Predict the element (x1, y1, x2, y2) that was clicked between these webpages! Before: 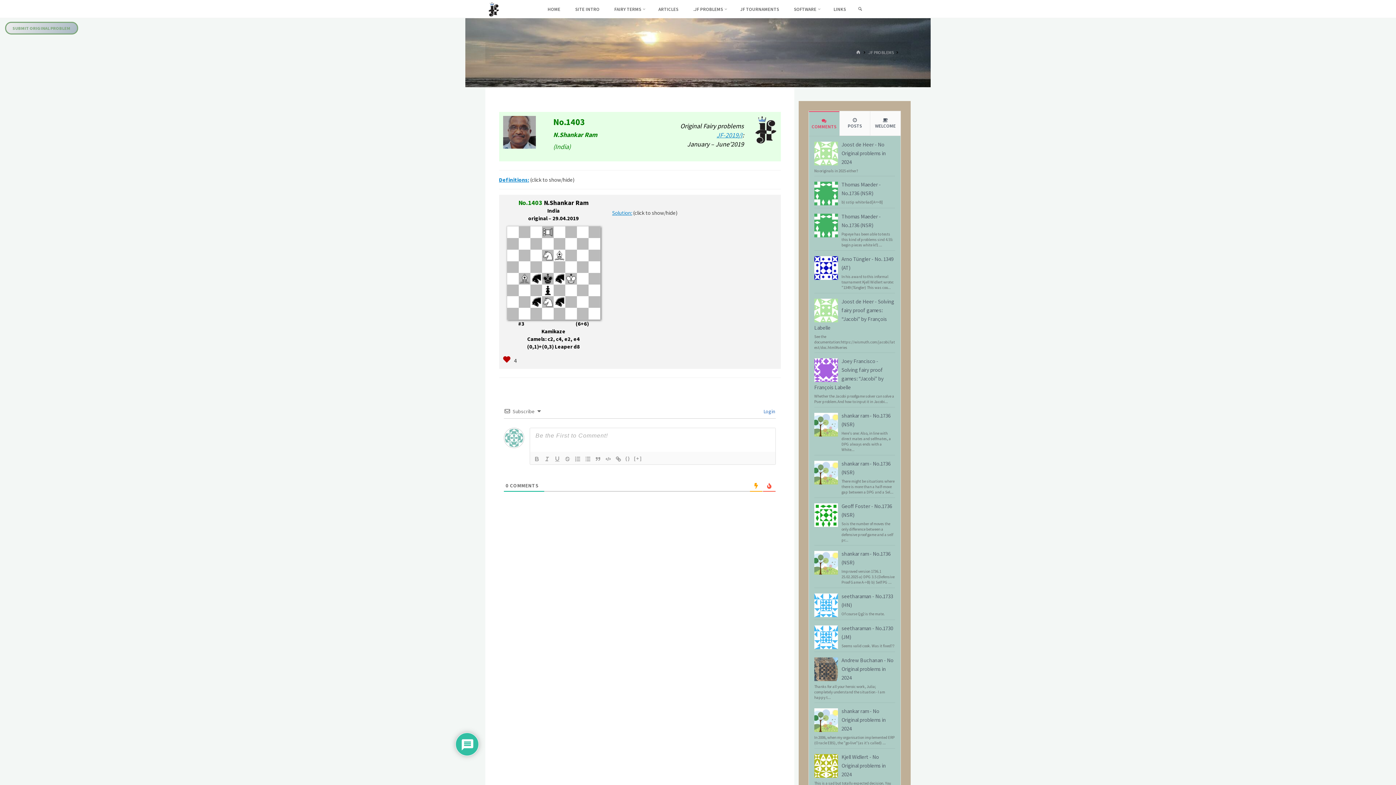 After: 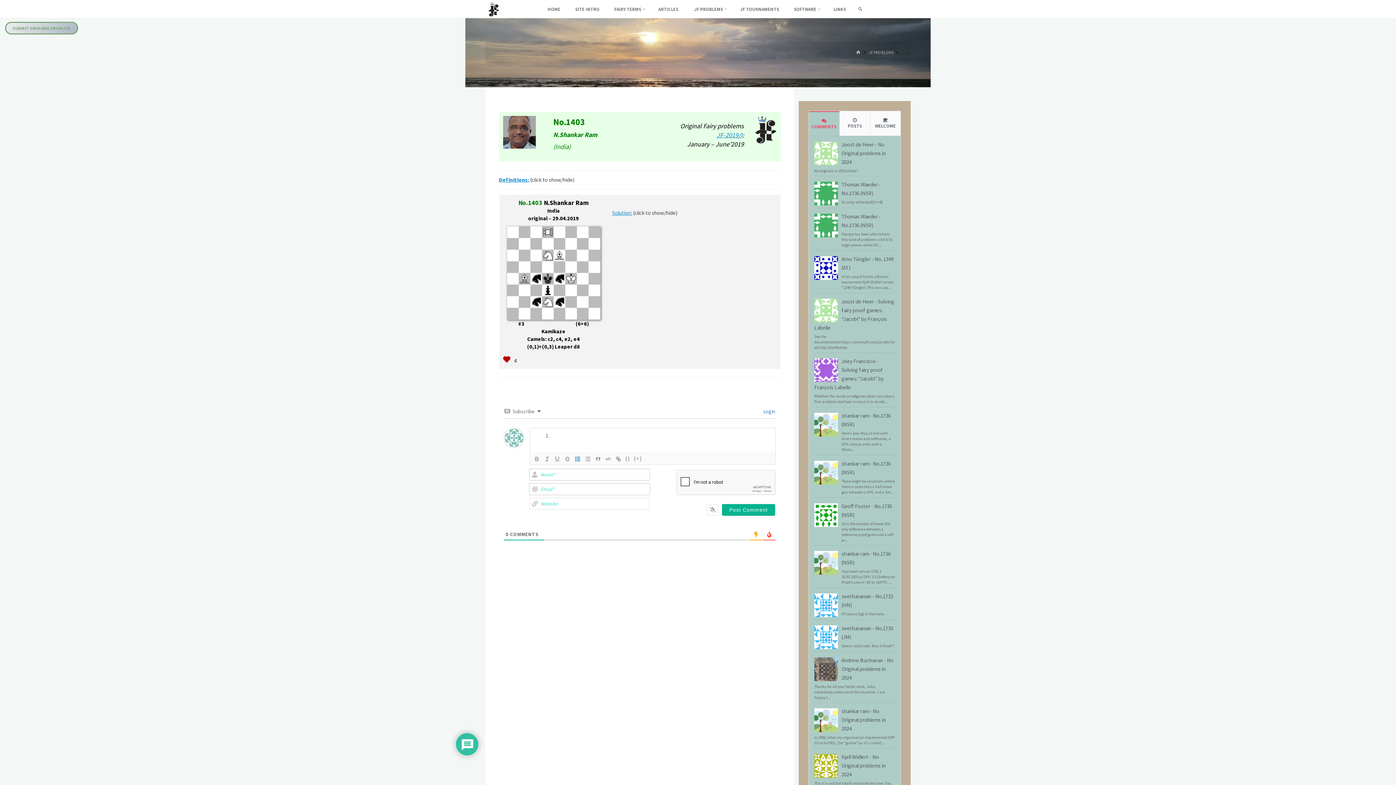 Action: bbox: (572, 454, 582, 463)